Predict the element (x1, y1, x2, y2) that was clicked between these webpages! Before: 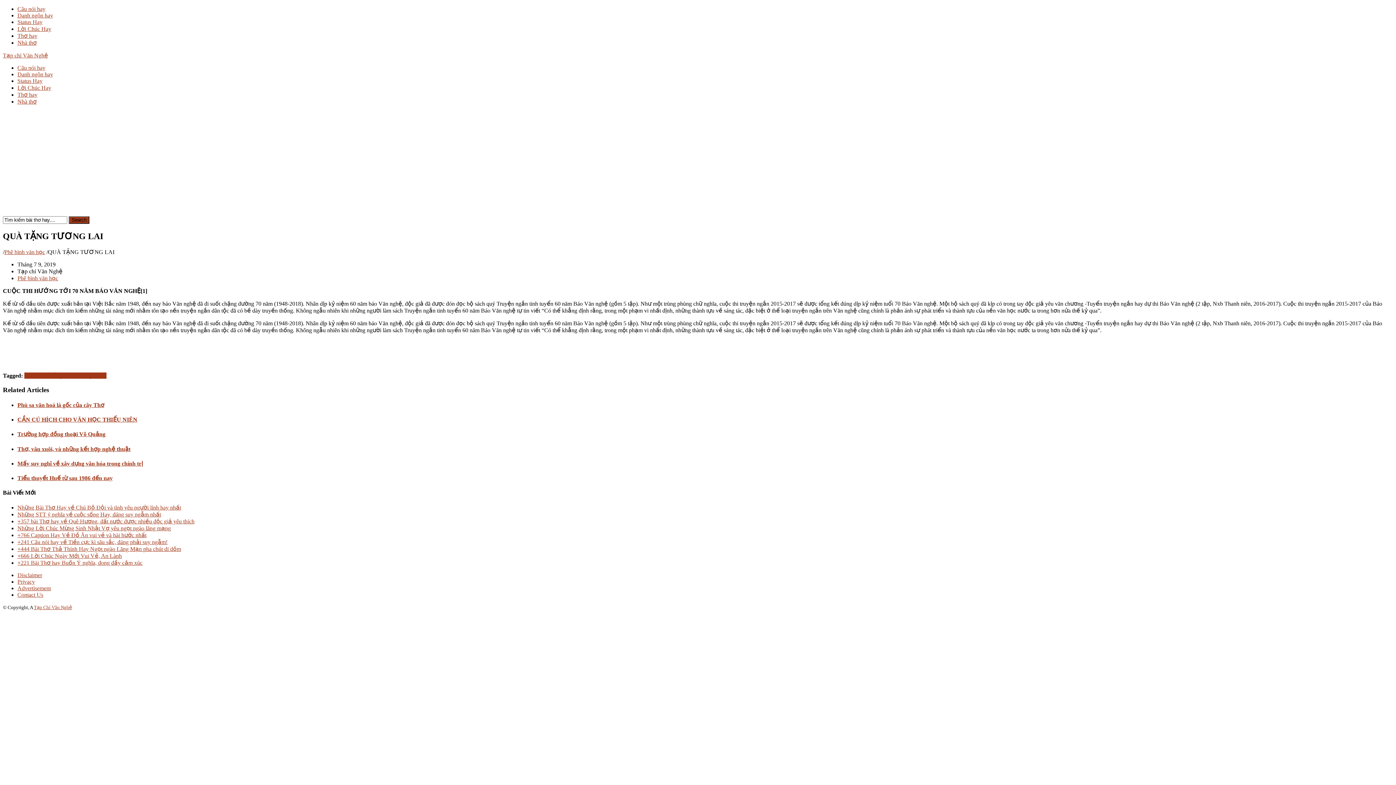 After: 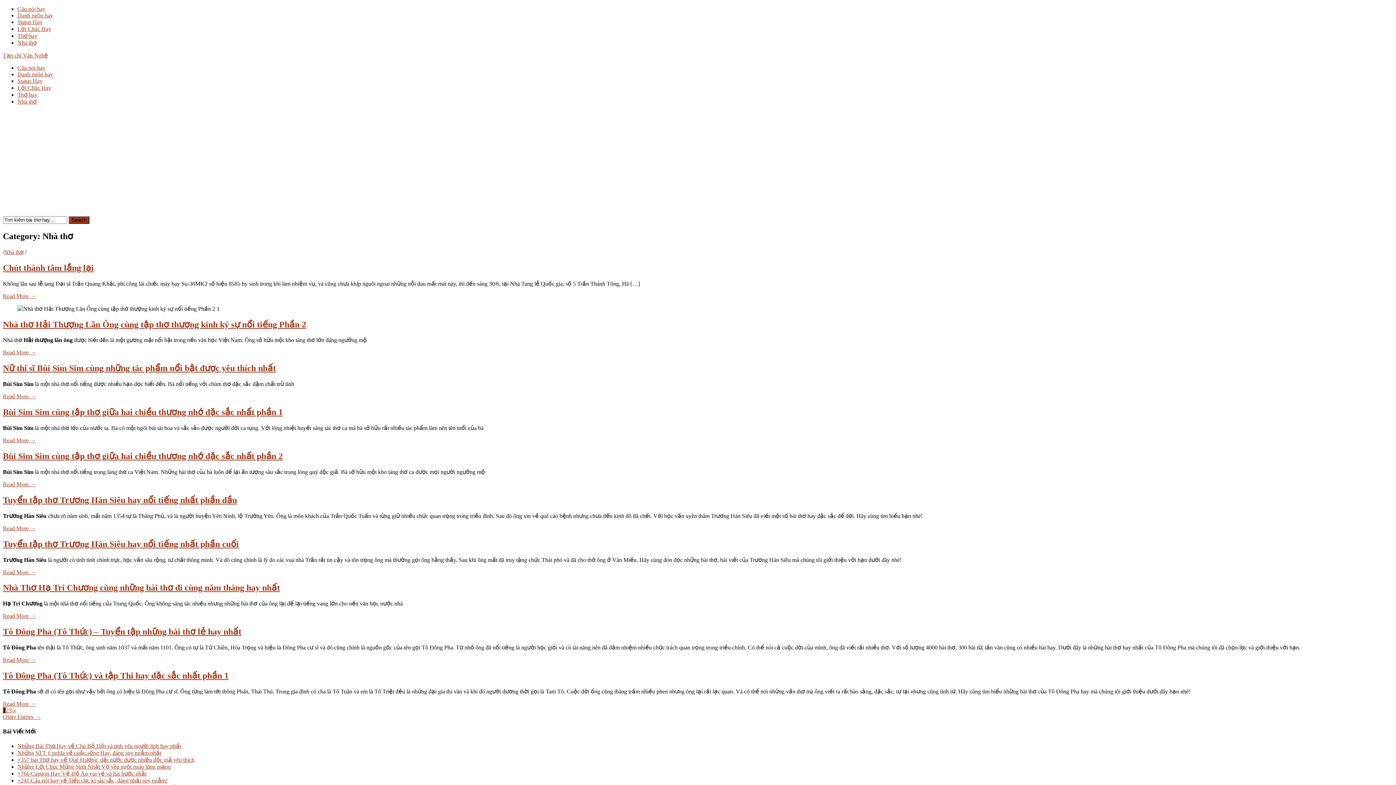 Action: label: Nhà thơ bbox: (17, 98, 36, 104)